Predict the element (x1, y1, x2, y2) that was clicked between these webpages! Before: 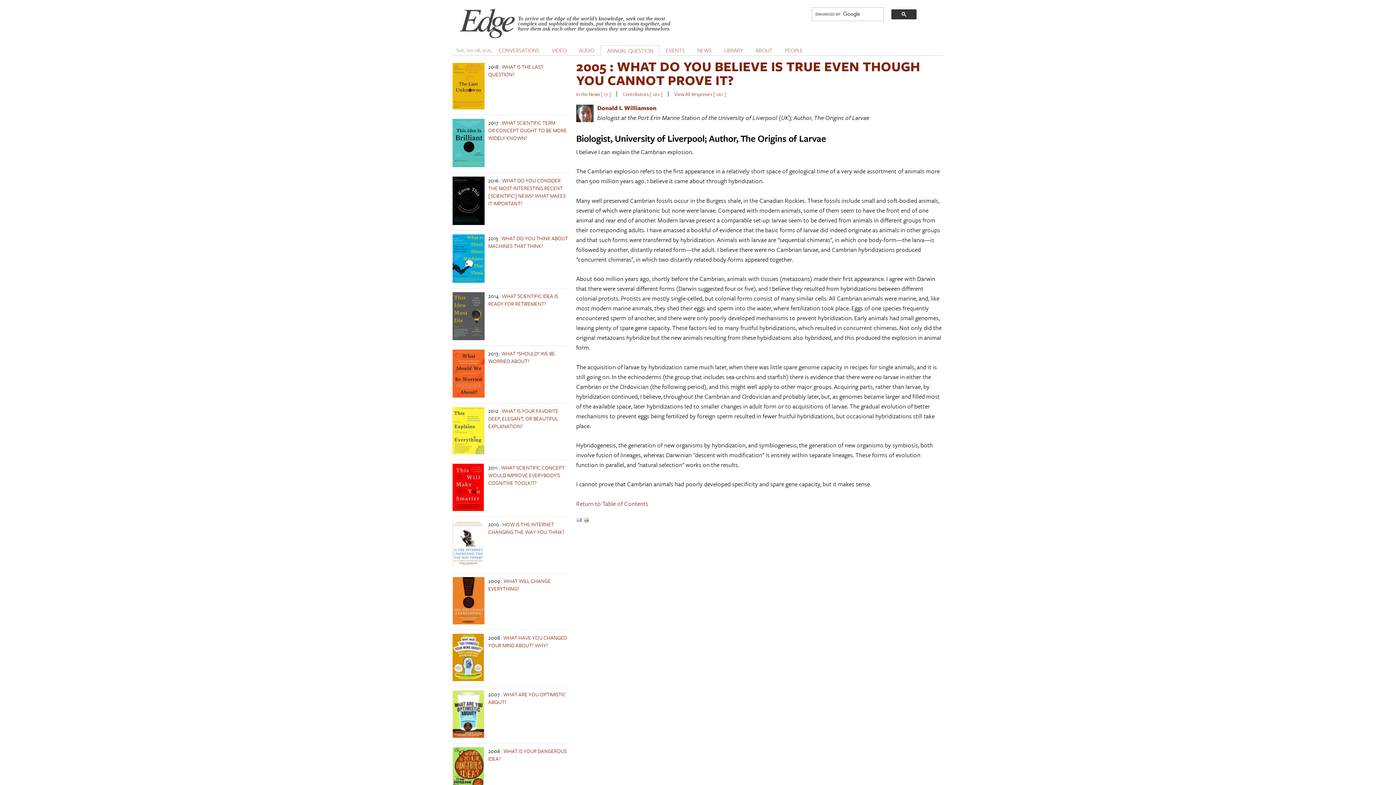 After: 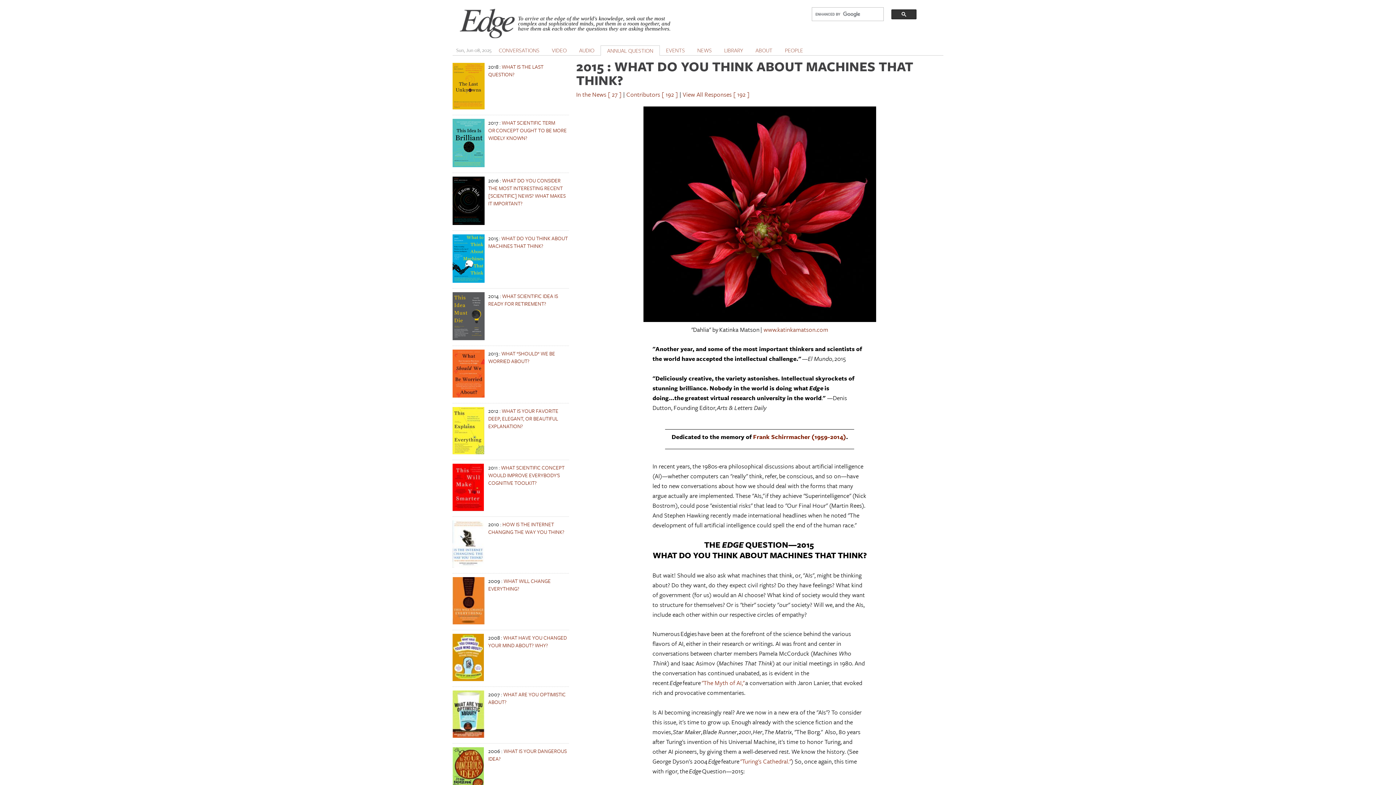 Action: label: WHAT DO YOU THINK ABOUT MACHINES THAT THINK? bbox: (488, 234, 568, 249)